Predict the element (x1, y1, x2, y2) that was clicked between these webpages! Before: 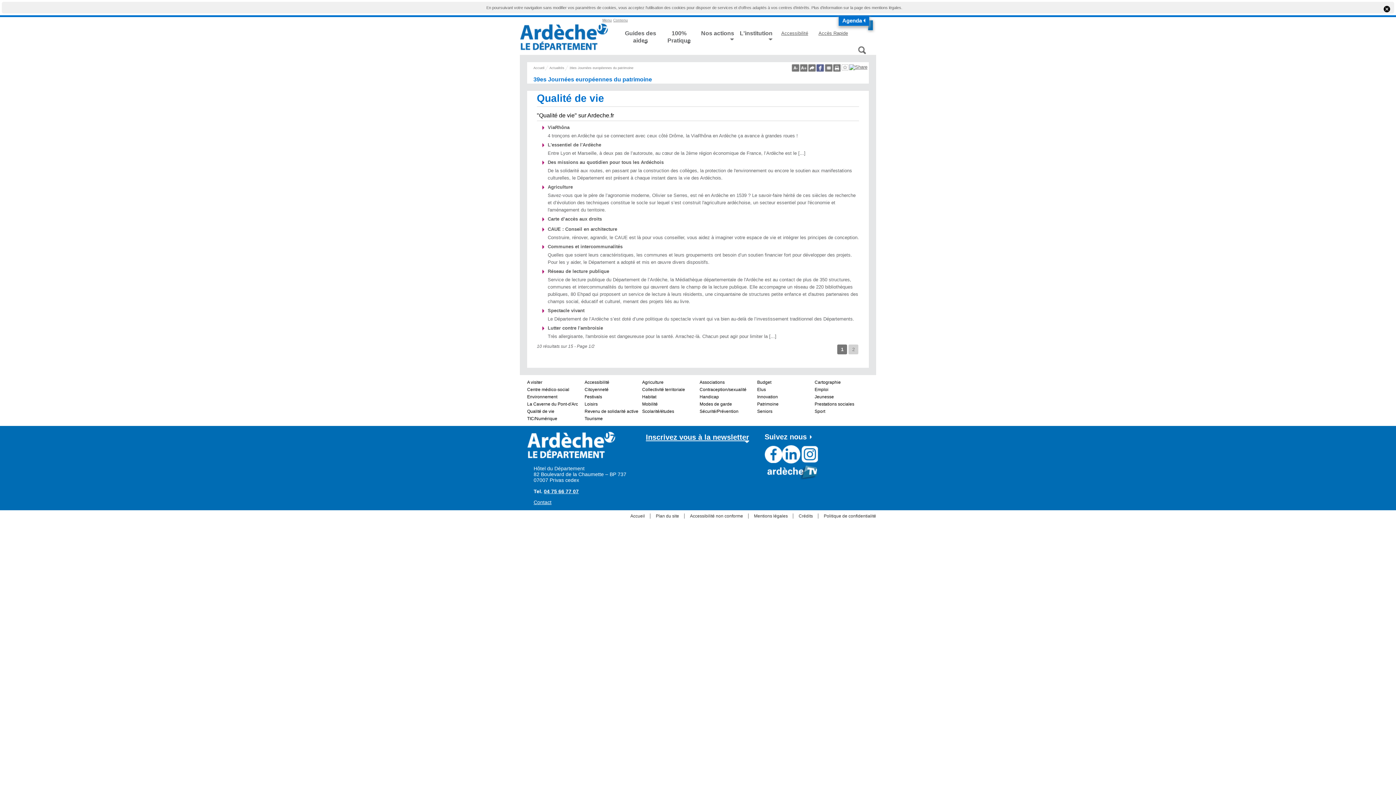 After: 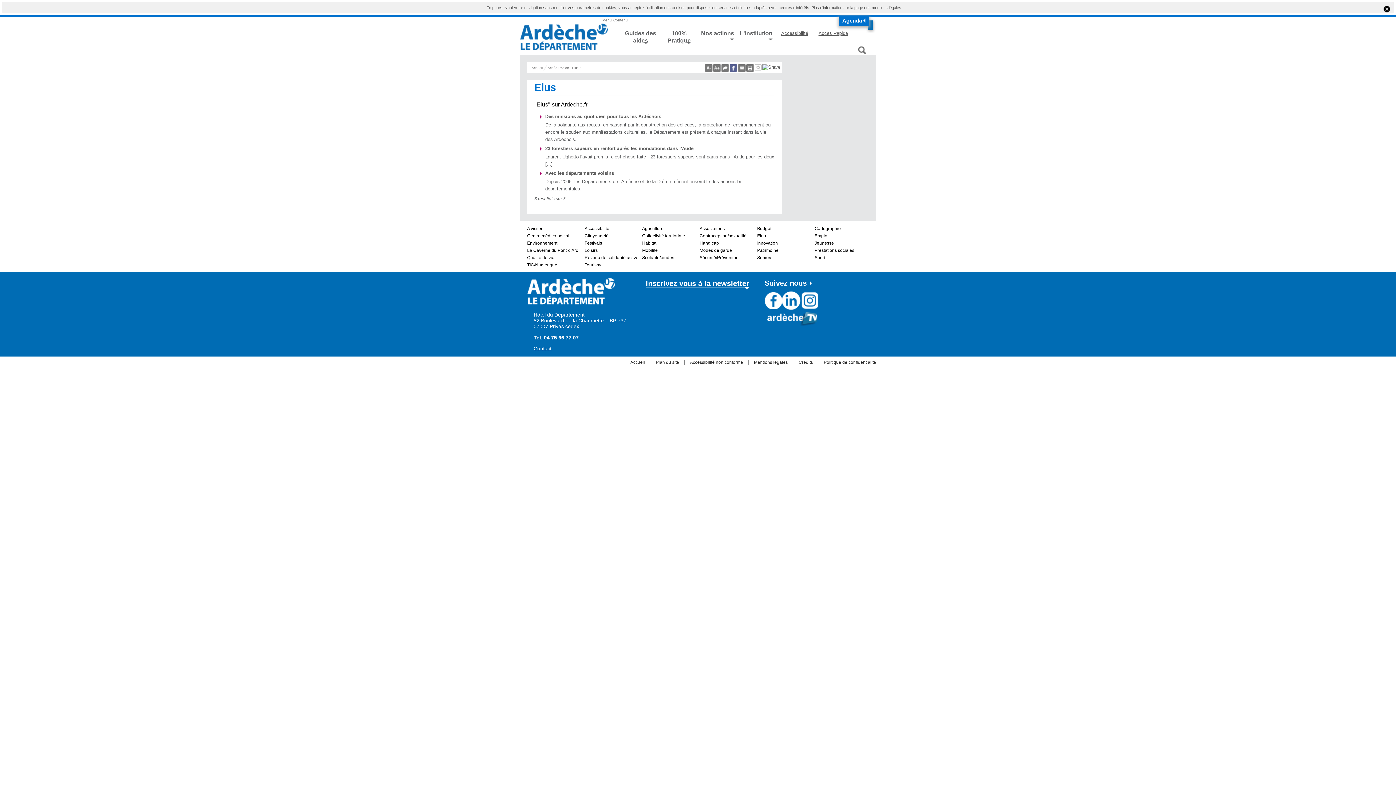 Action: label: Elus bbox: (757, 387, 766, 392)